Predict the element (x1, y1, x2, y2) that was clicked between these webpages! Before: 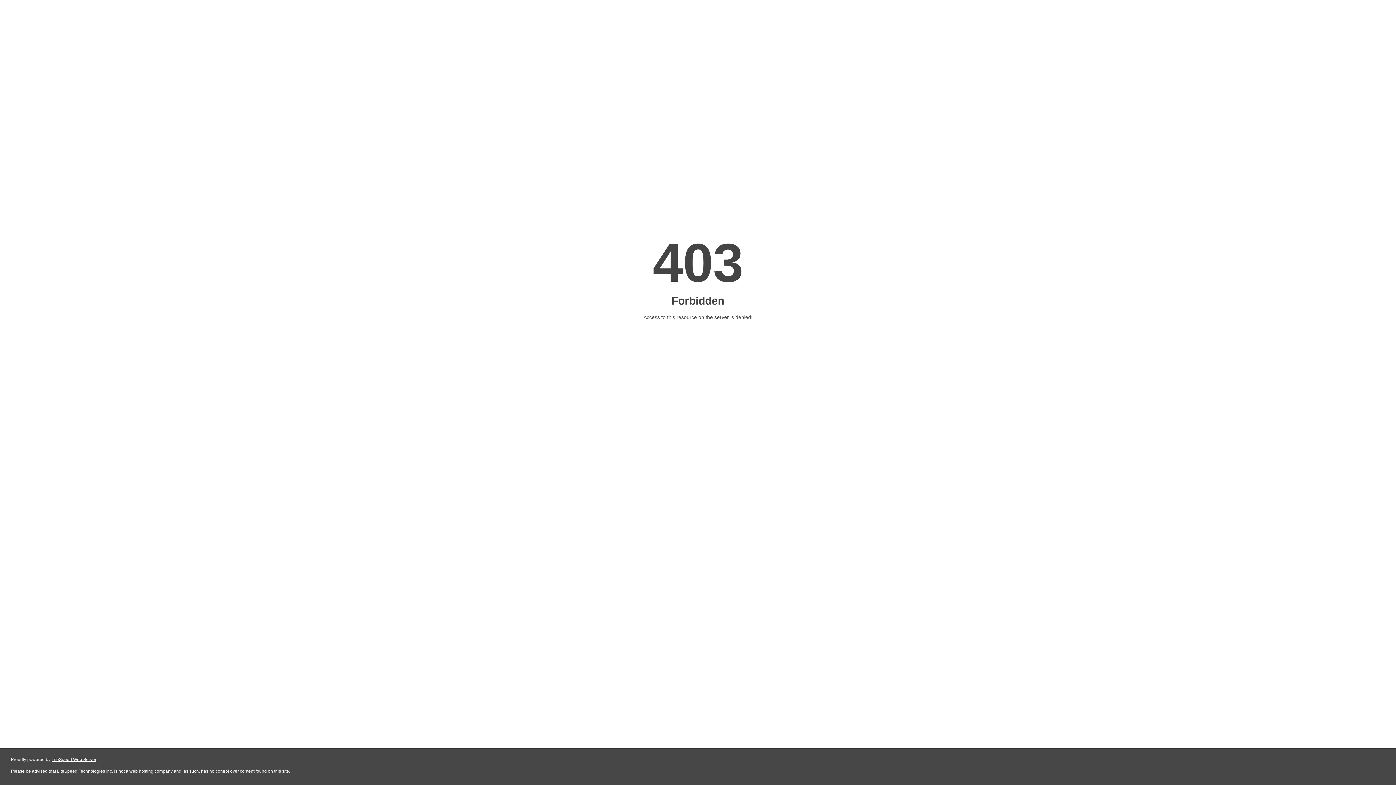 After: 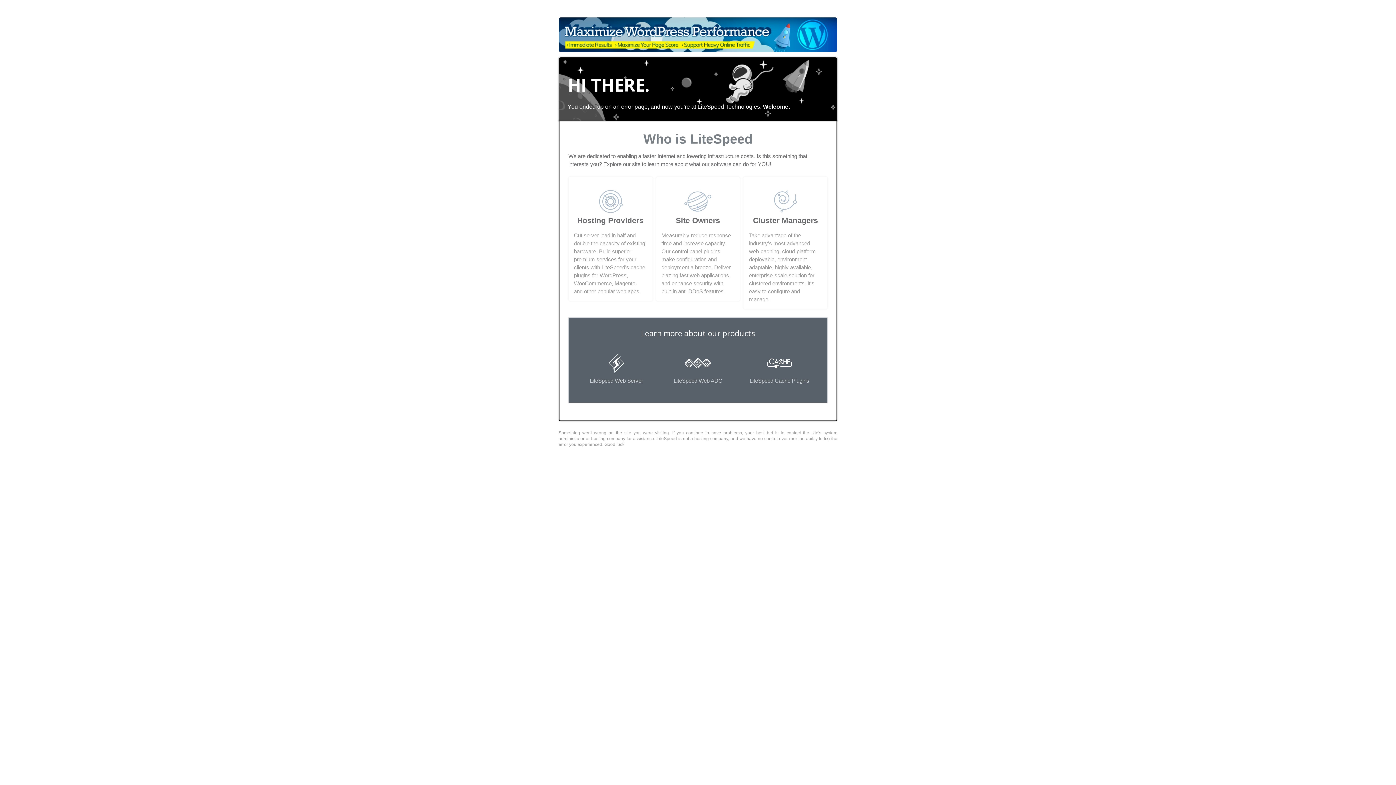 Action: label: LiteSpeed Web Server bbox: (51, 757, 96, 762)